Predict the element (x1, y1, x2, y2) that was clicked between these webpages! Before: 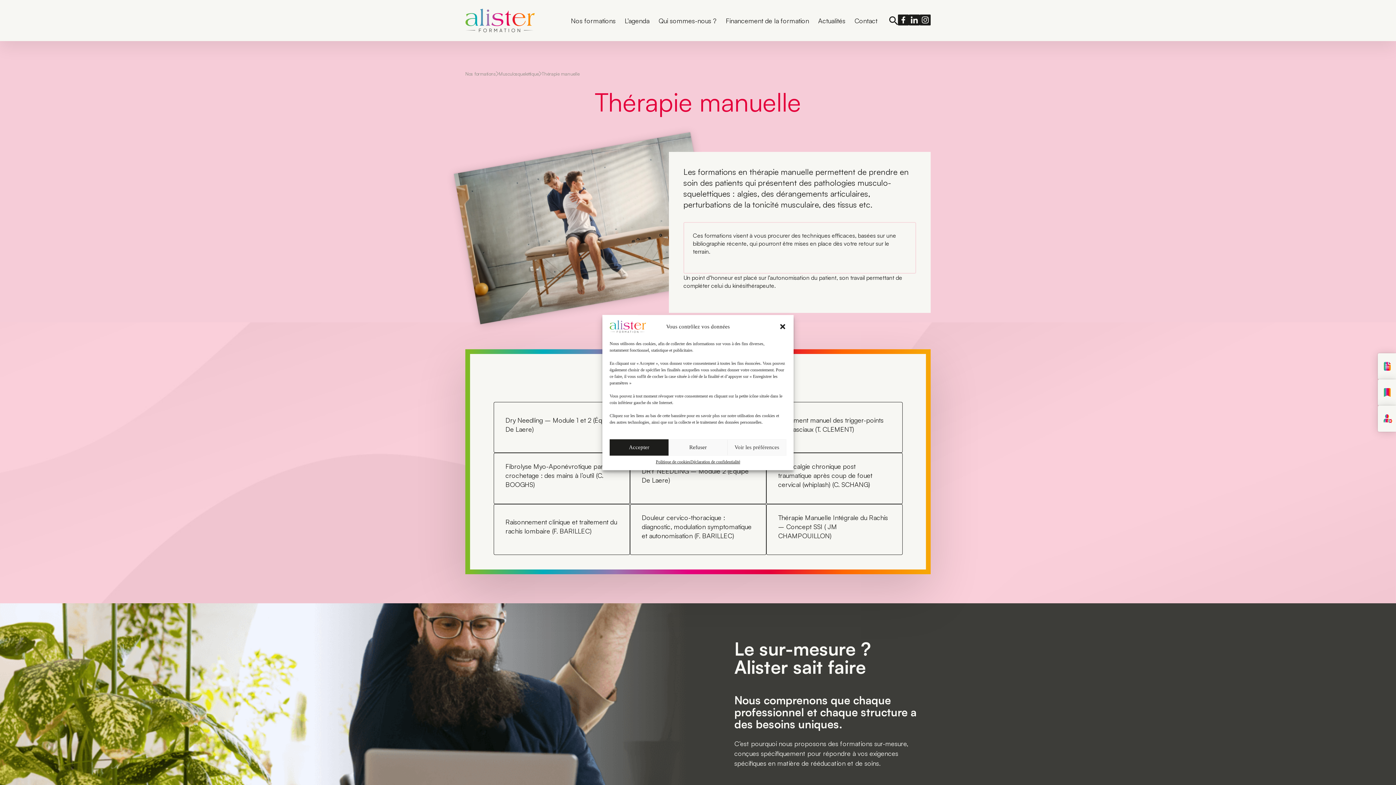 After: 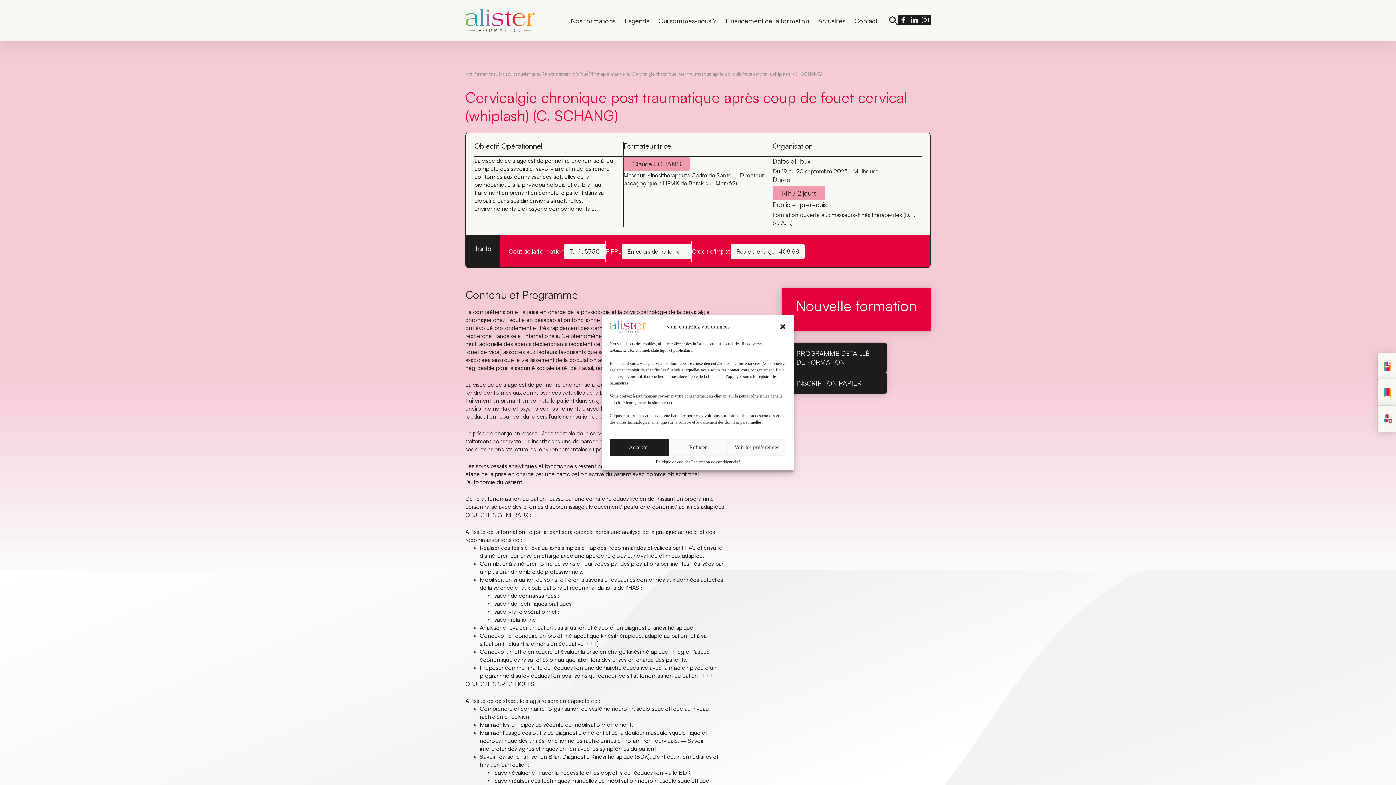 Action: bbox: (778, 453, 914, 503)